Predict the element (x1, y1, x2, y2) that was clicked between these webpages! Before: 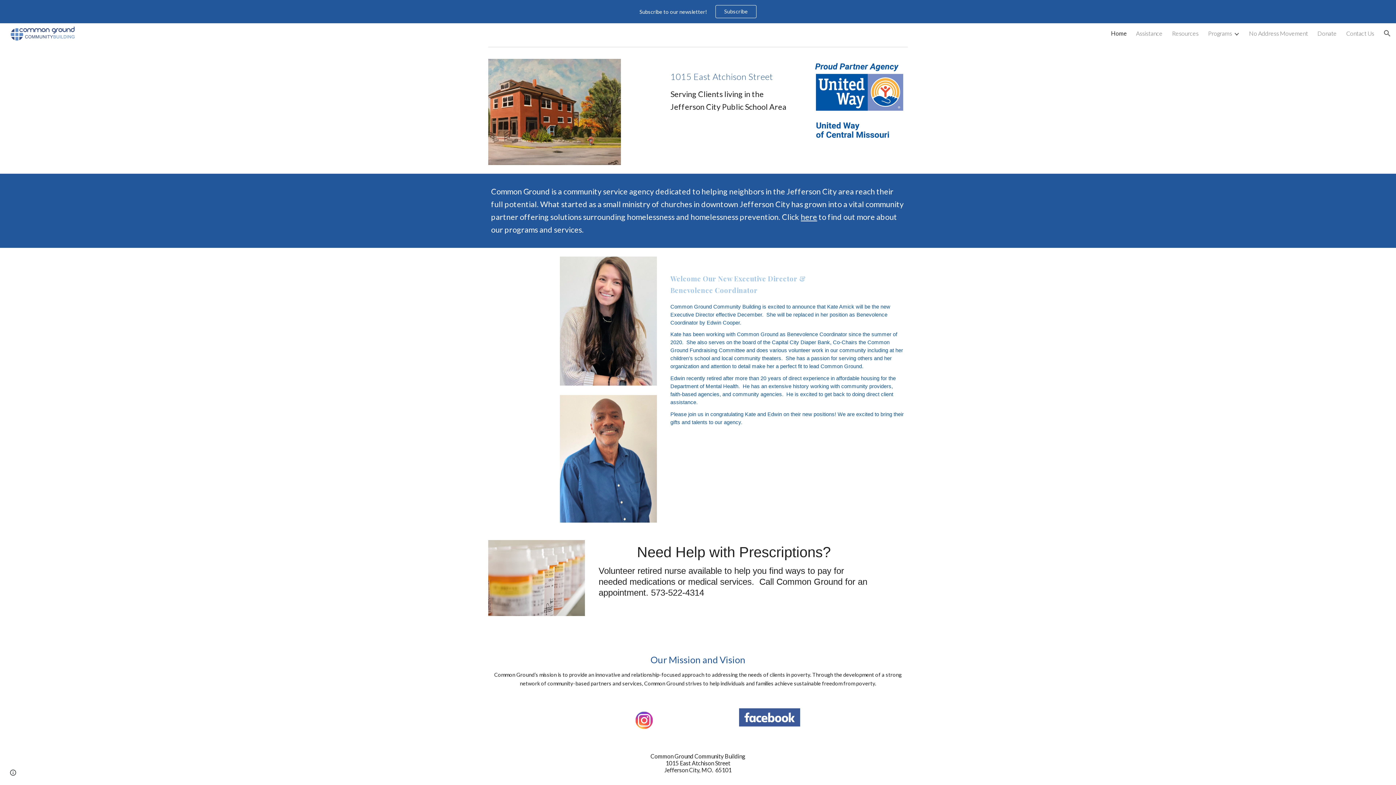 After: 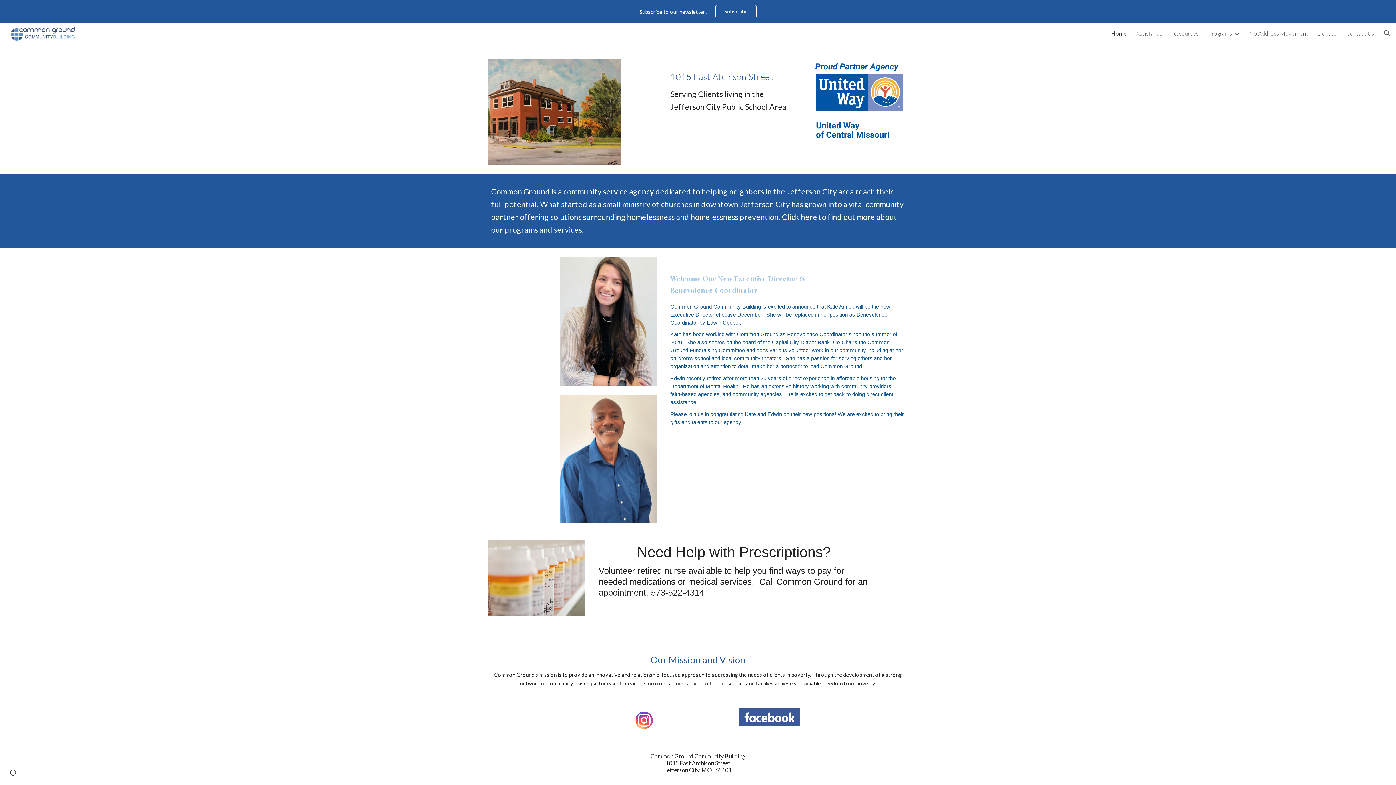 Action: bbox: (739, 708, 800, 727)